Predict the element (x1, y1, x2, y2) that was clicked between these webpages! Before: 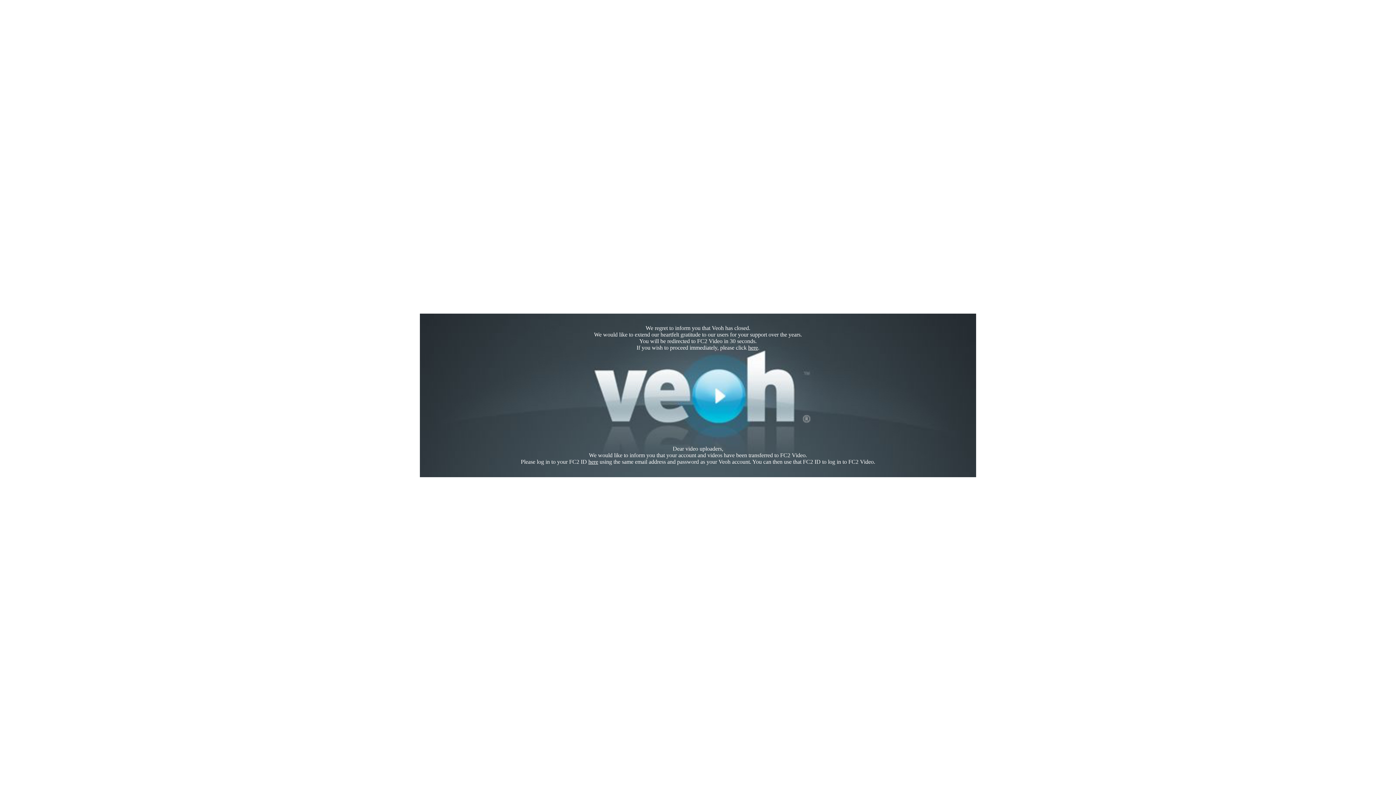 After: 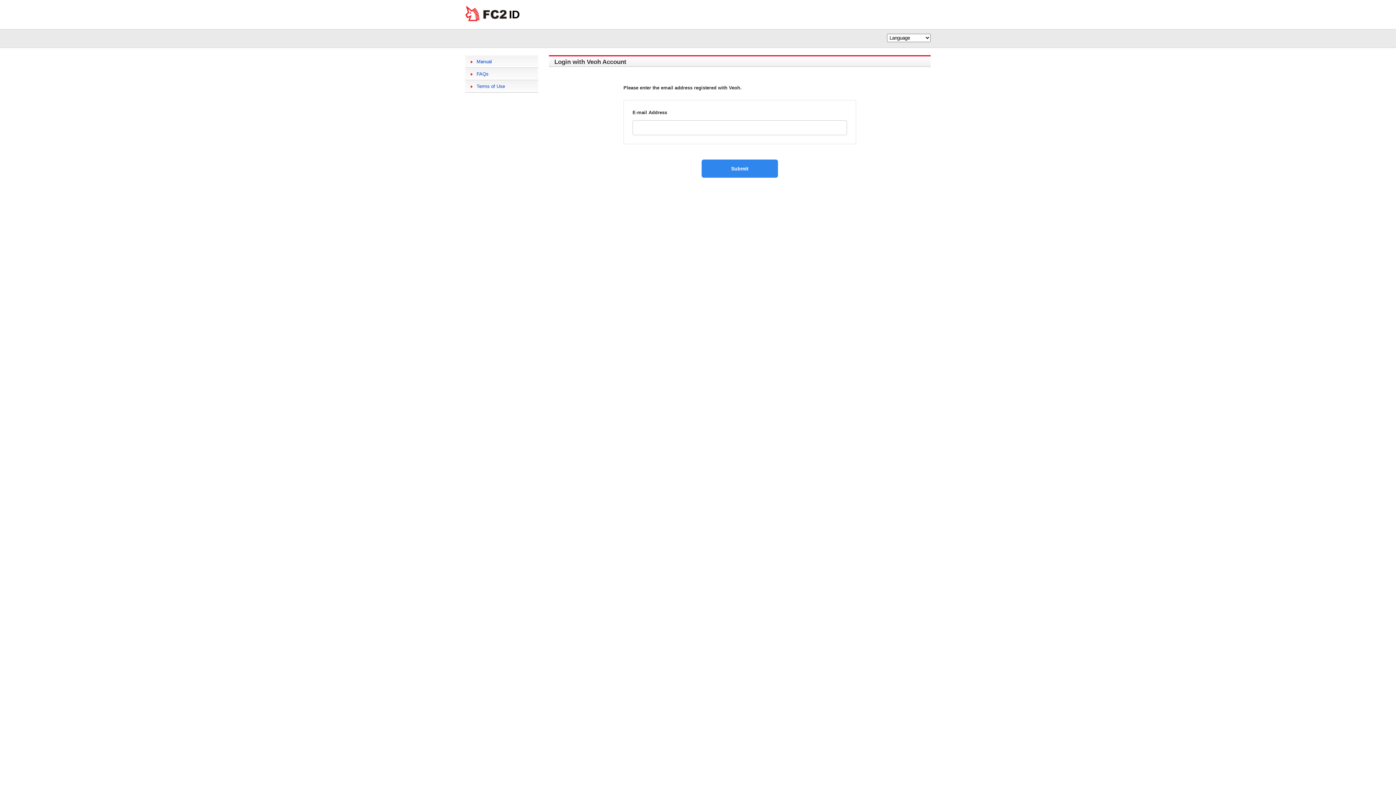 Action: label: here bbox: (588, 458, 598, 465)